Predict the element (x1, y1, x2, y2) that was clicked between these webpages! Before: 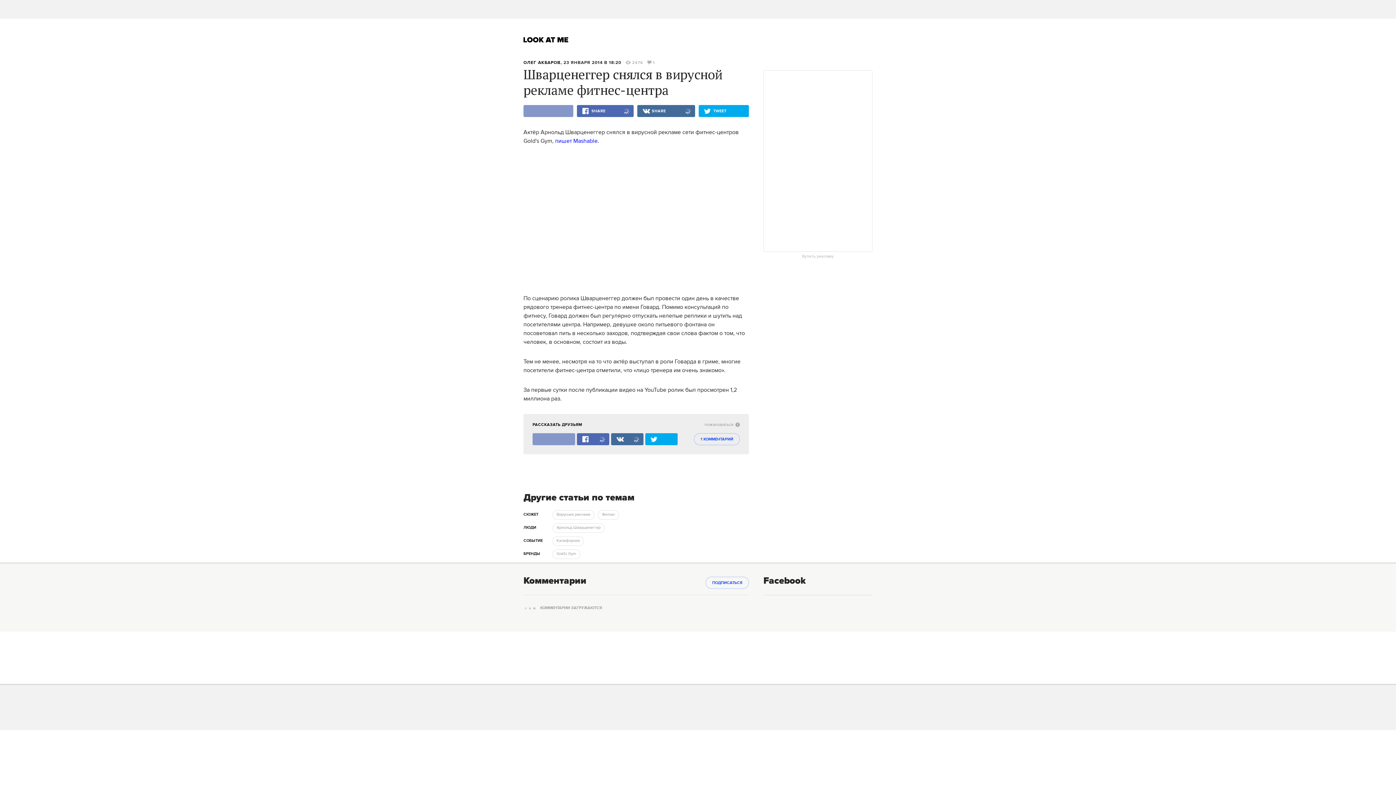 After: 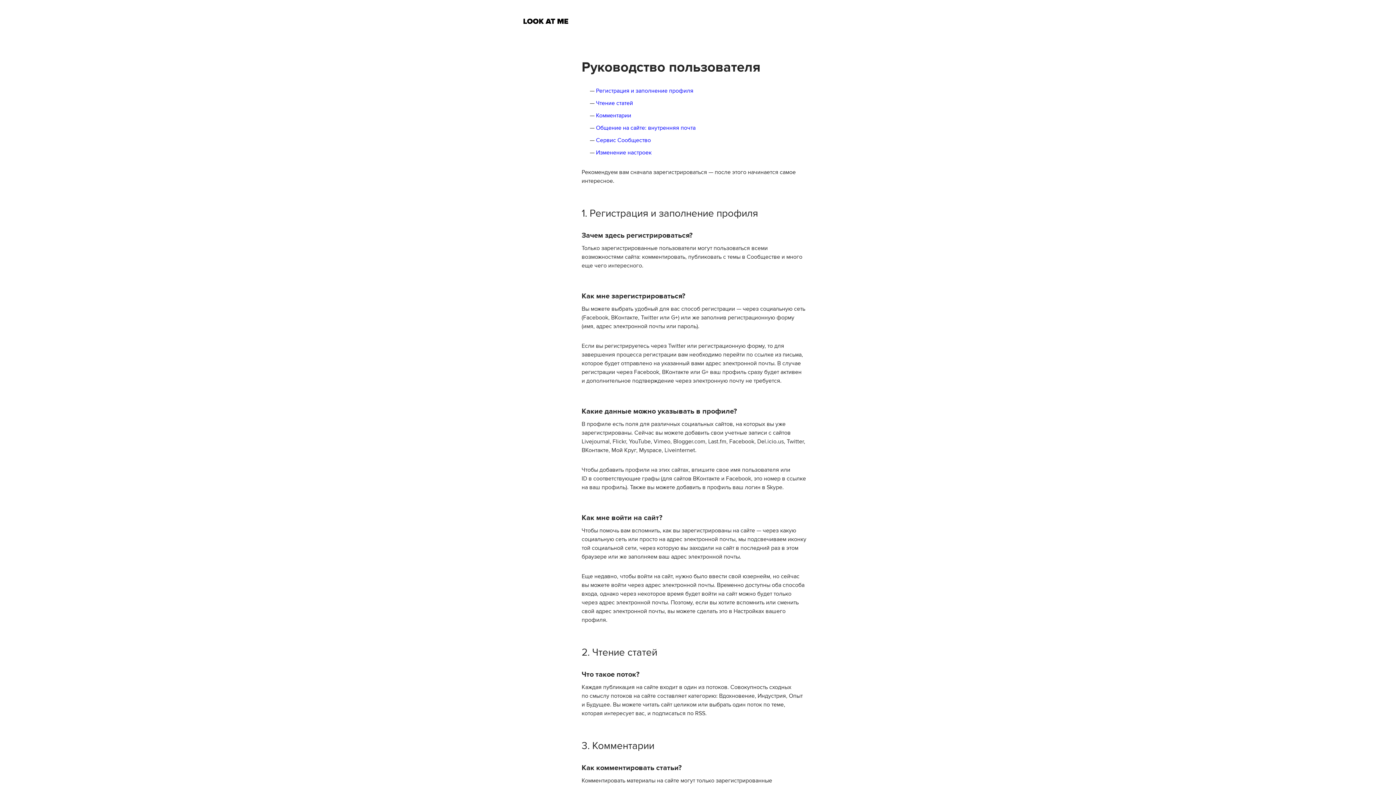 Action: label: Помощь bbox: (665, 689, 682, 697)